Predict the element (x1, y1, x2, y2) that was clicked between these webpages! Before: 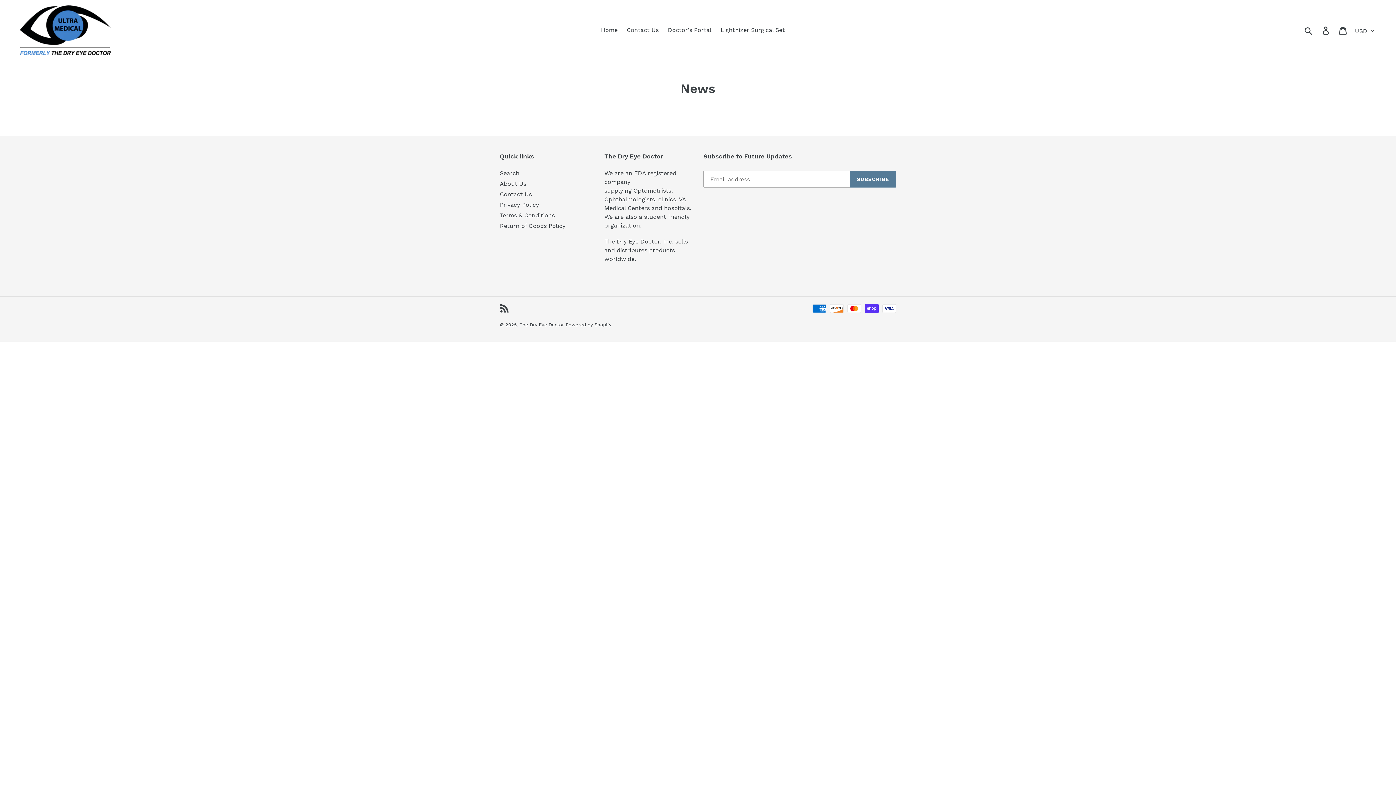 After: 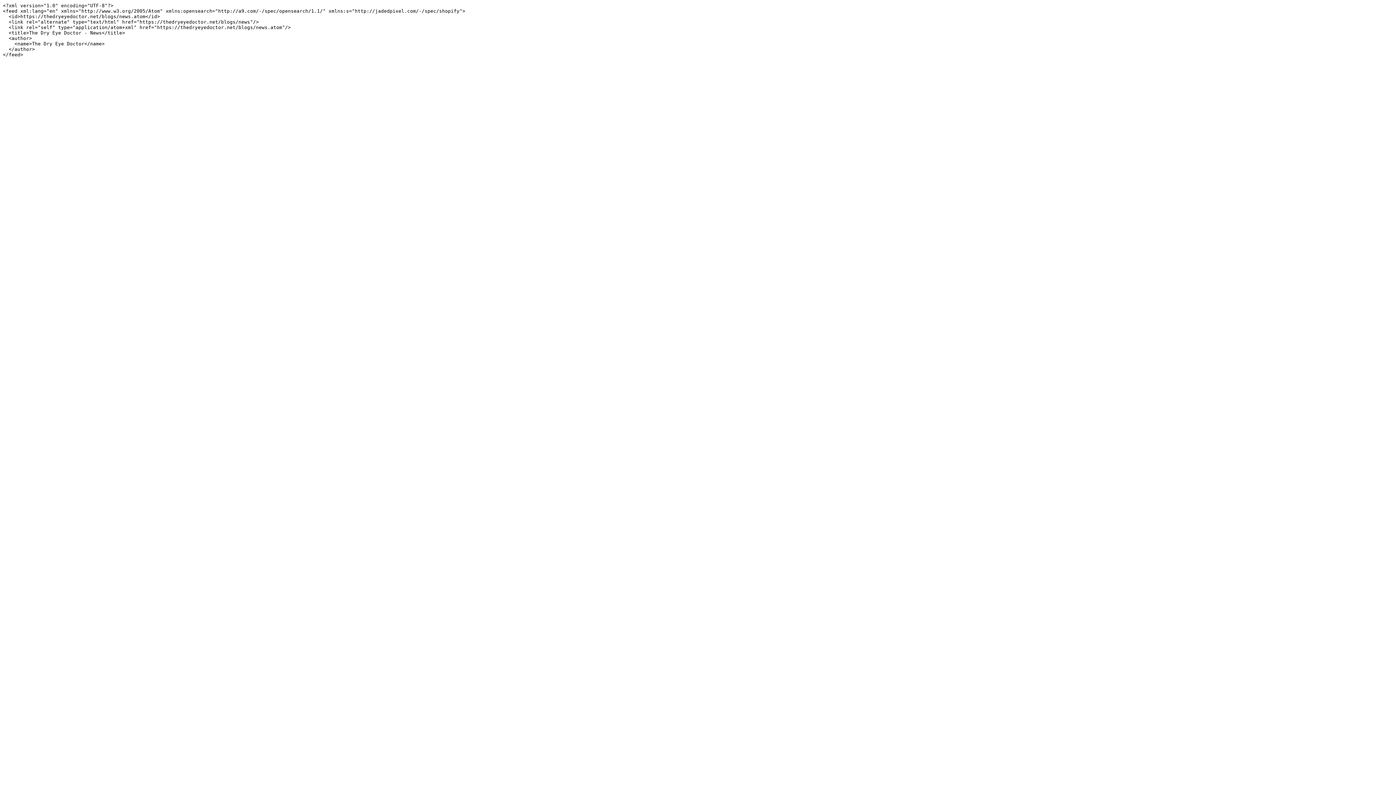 Action: label: RSS bbox: (500, 303, 509, 313)